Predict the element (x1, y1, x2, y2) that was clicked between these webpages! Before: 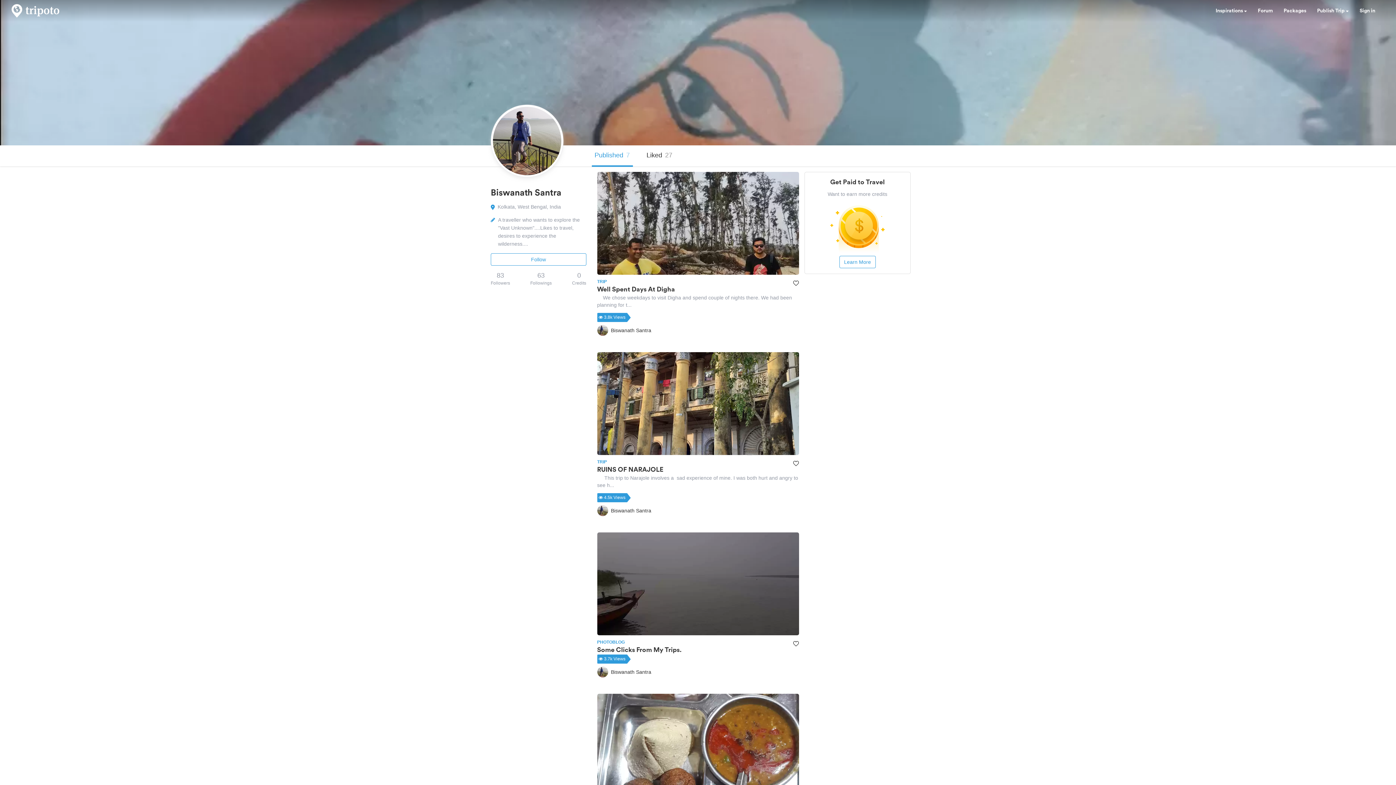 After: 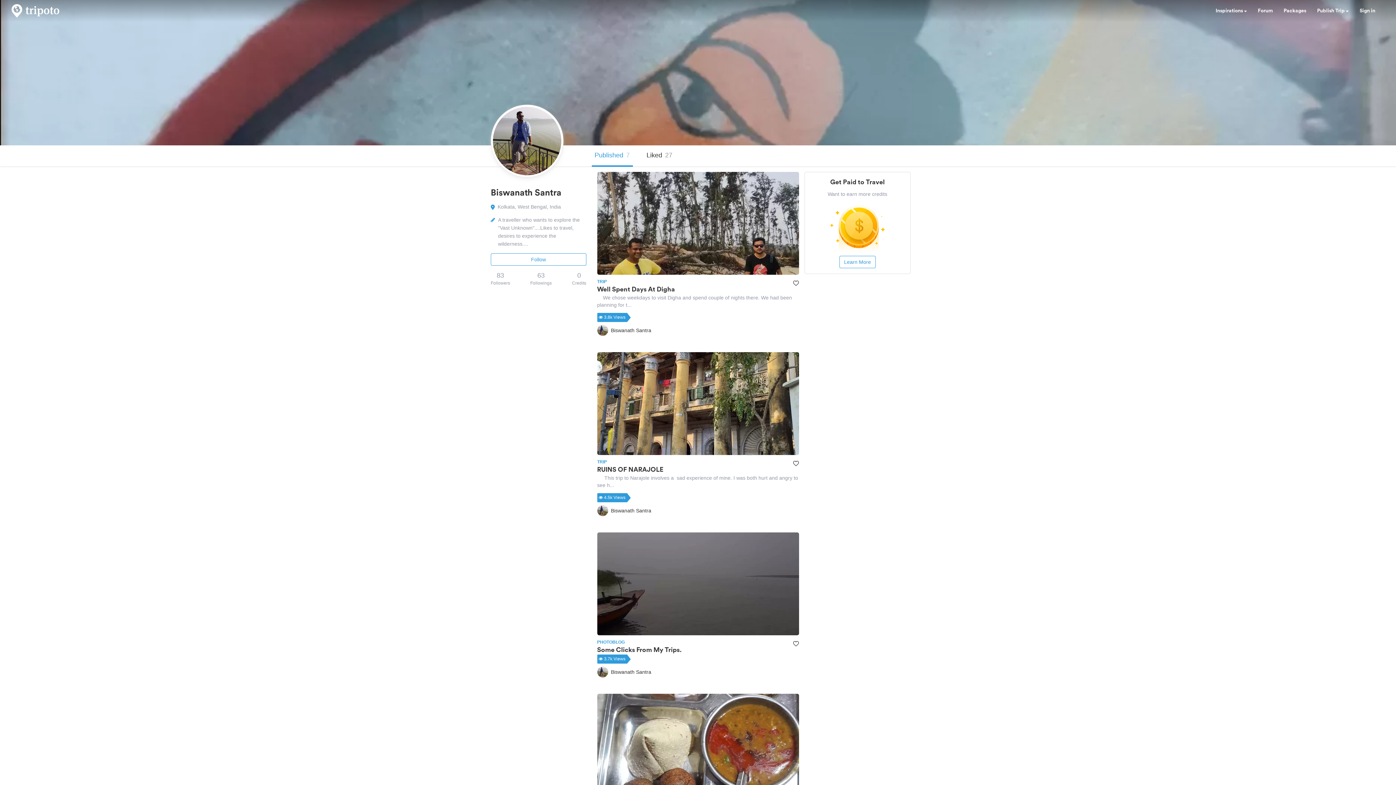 Action: label: Biswanath Santra bbox: (597, 505, 651, 516)